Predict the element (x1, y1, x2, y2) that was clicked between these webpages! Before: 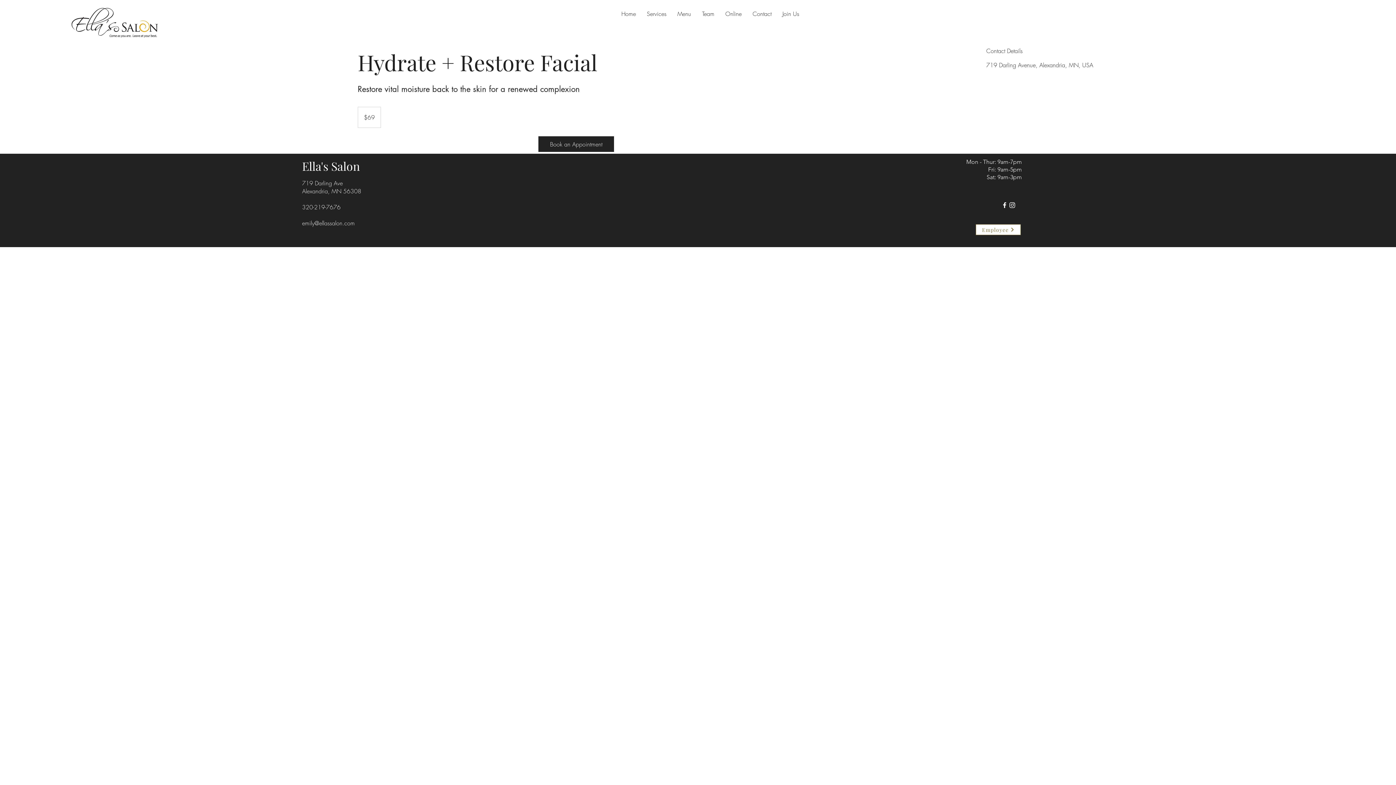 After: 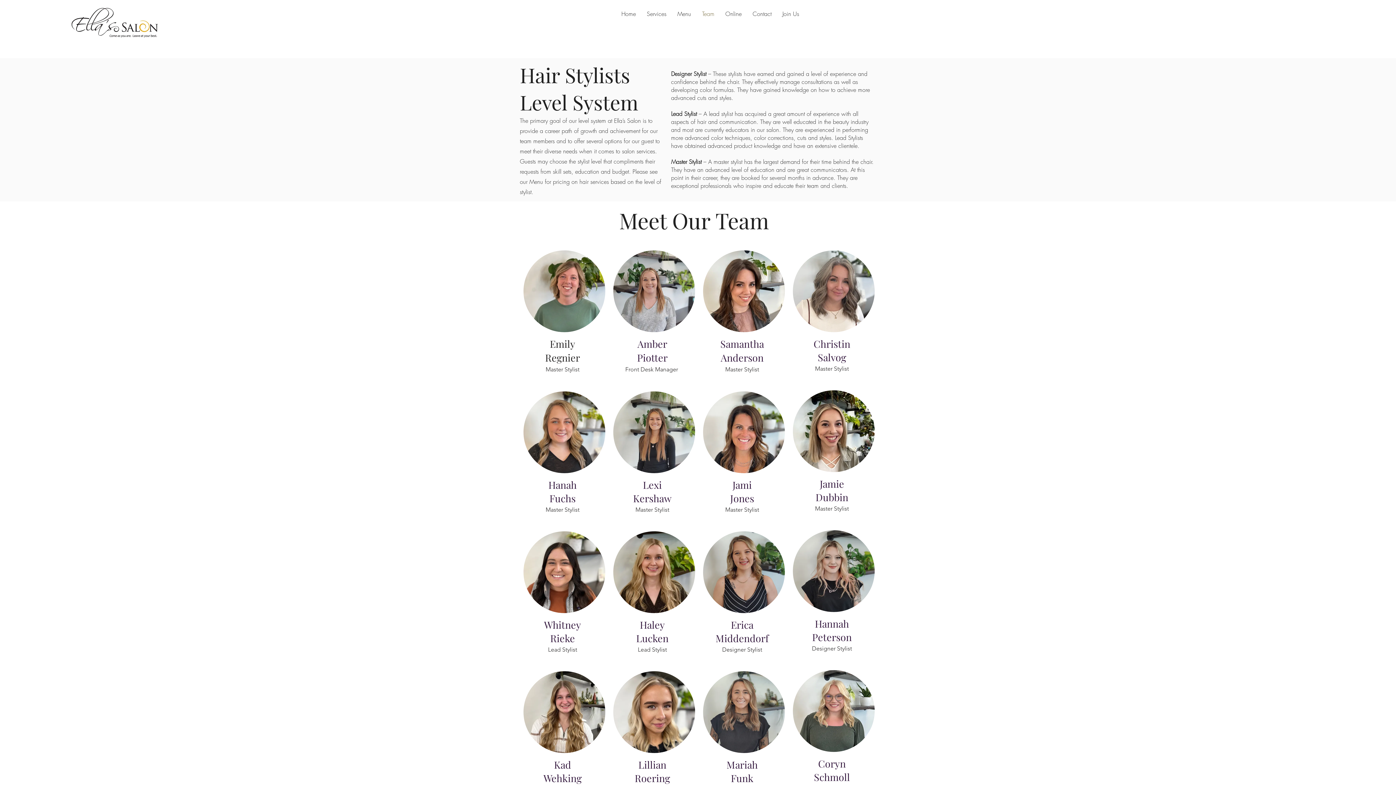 Action: label: Team bbox: (696, 4, 720, 22)